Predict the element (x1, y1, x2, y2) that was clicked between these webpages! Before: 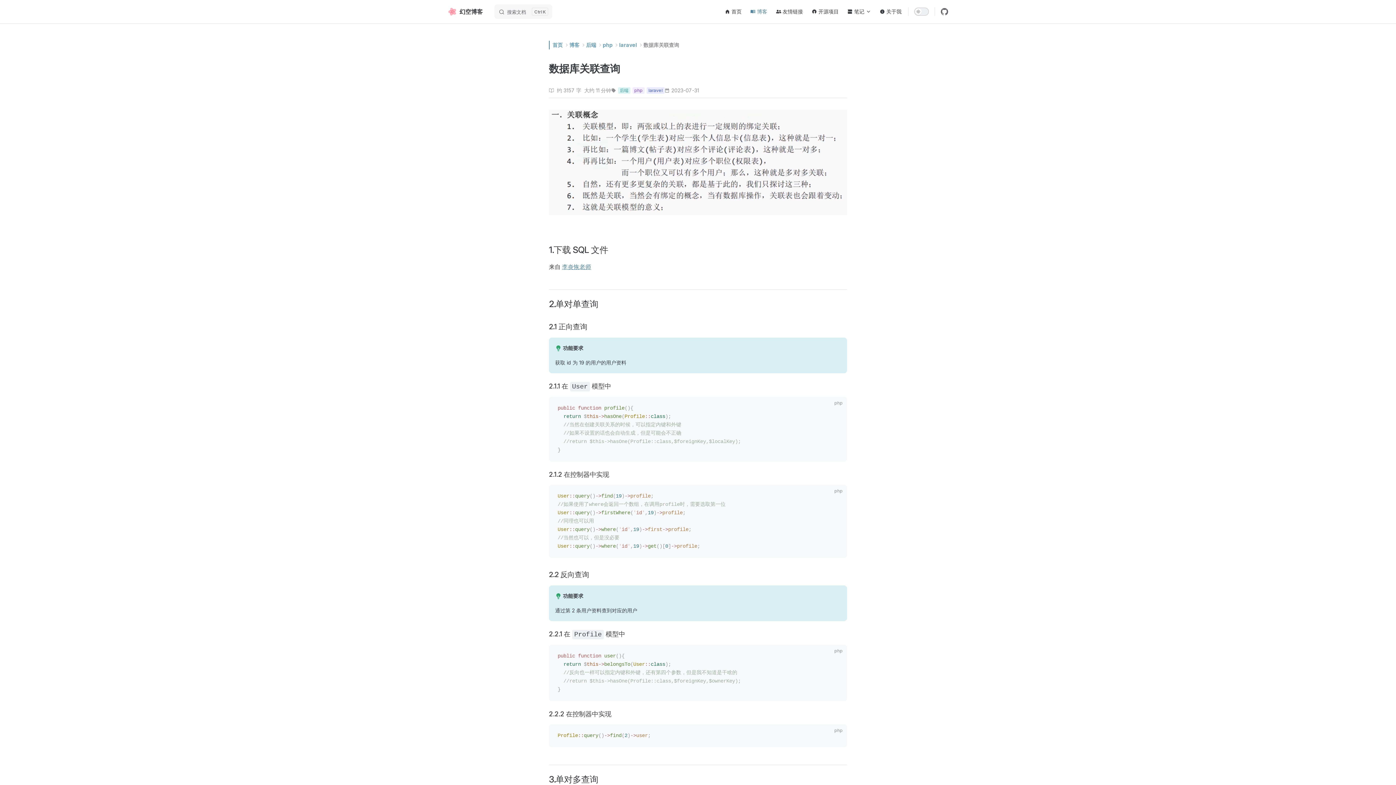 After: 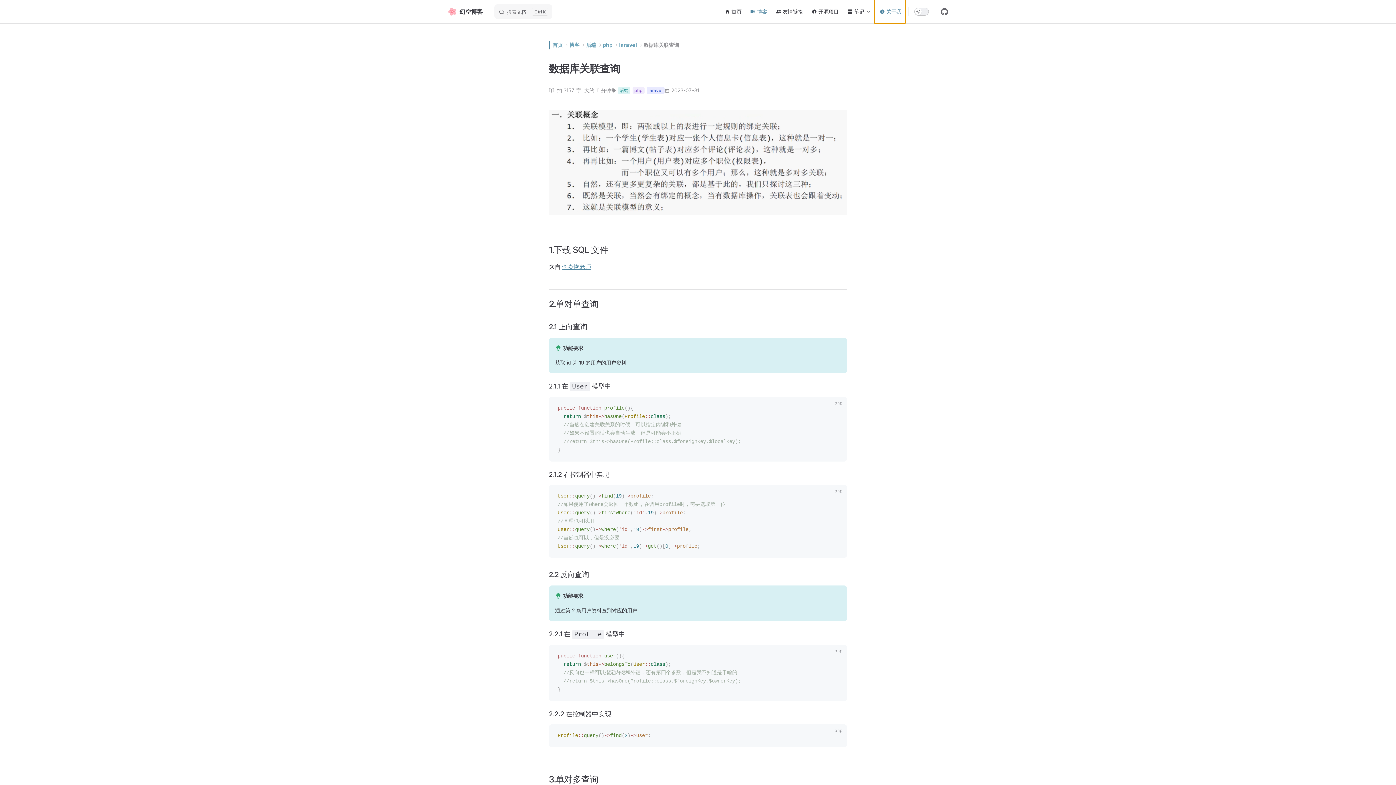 Action: bbox: (874, 0, 905, 23) label: 关于我